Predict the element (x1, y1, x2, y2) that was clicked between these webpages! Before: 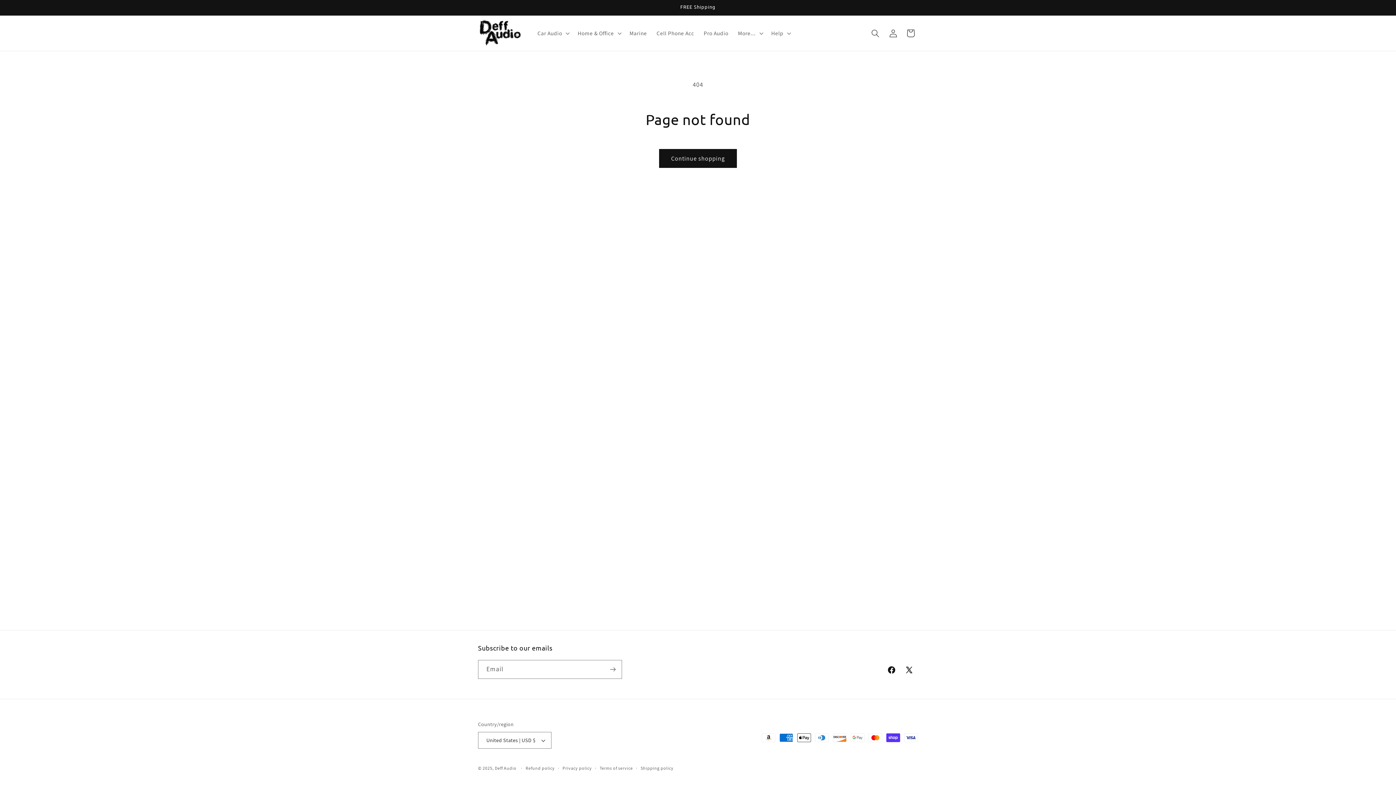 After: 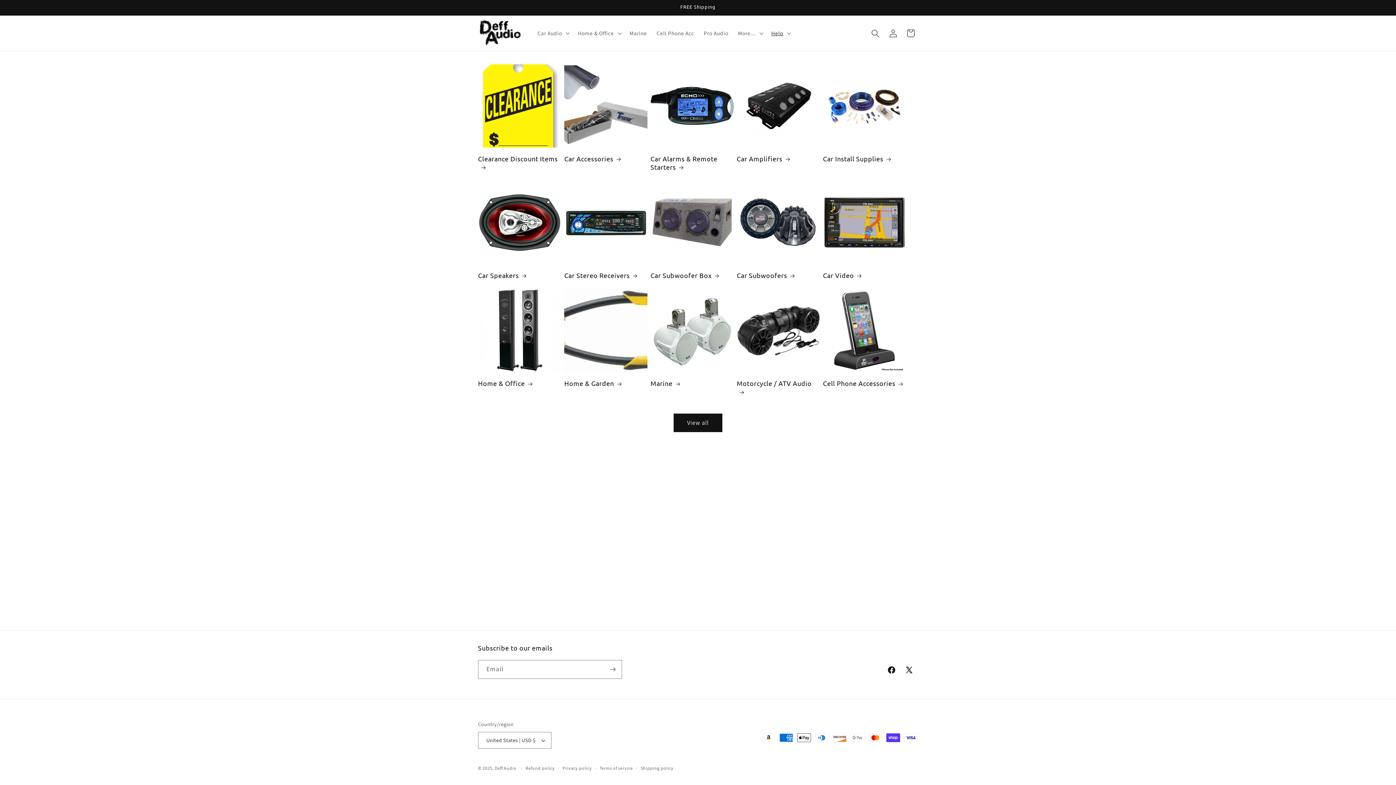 Action: bbox: (475, 15, 524, 50)